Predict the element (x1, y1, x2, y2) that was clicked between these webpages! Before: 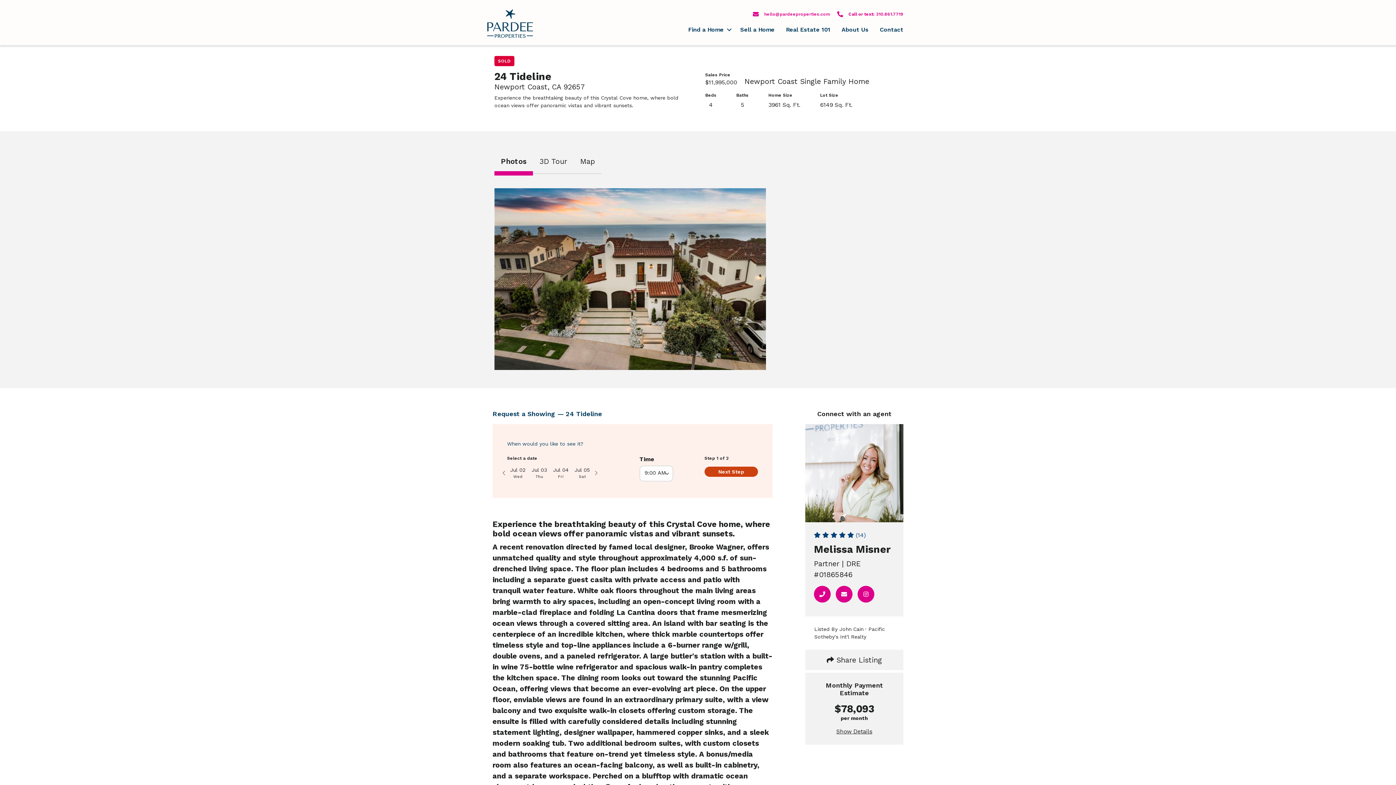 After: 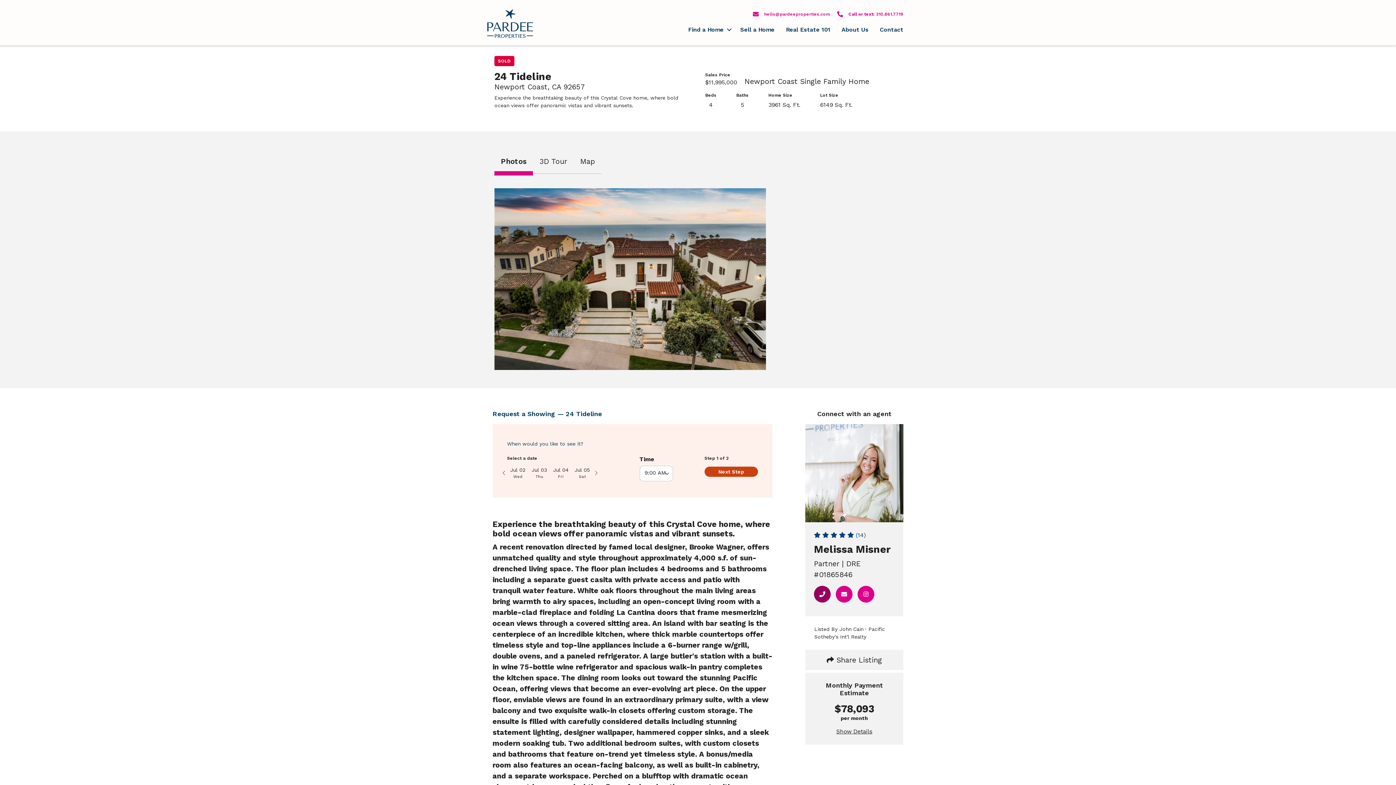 Action: label: Phone bbox: (814, 586, 830, 602)